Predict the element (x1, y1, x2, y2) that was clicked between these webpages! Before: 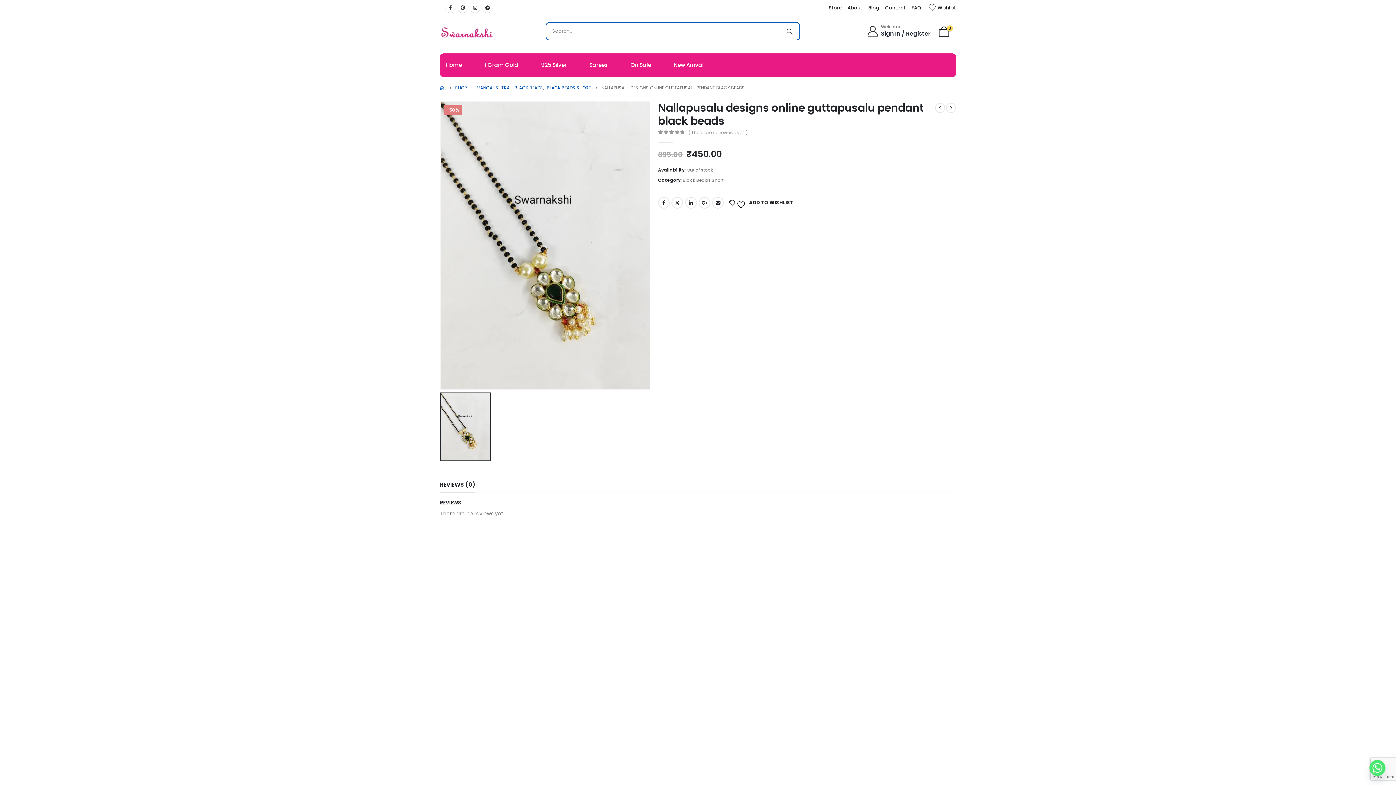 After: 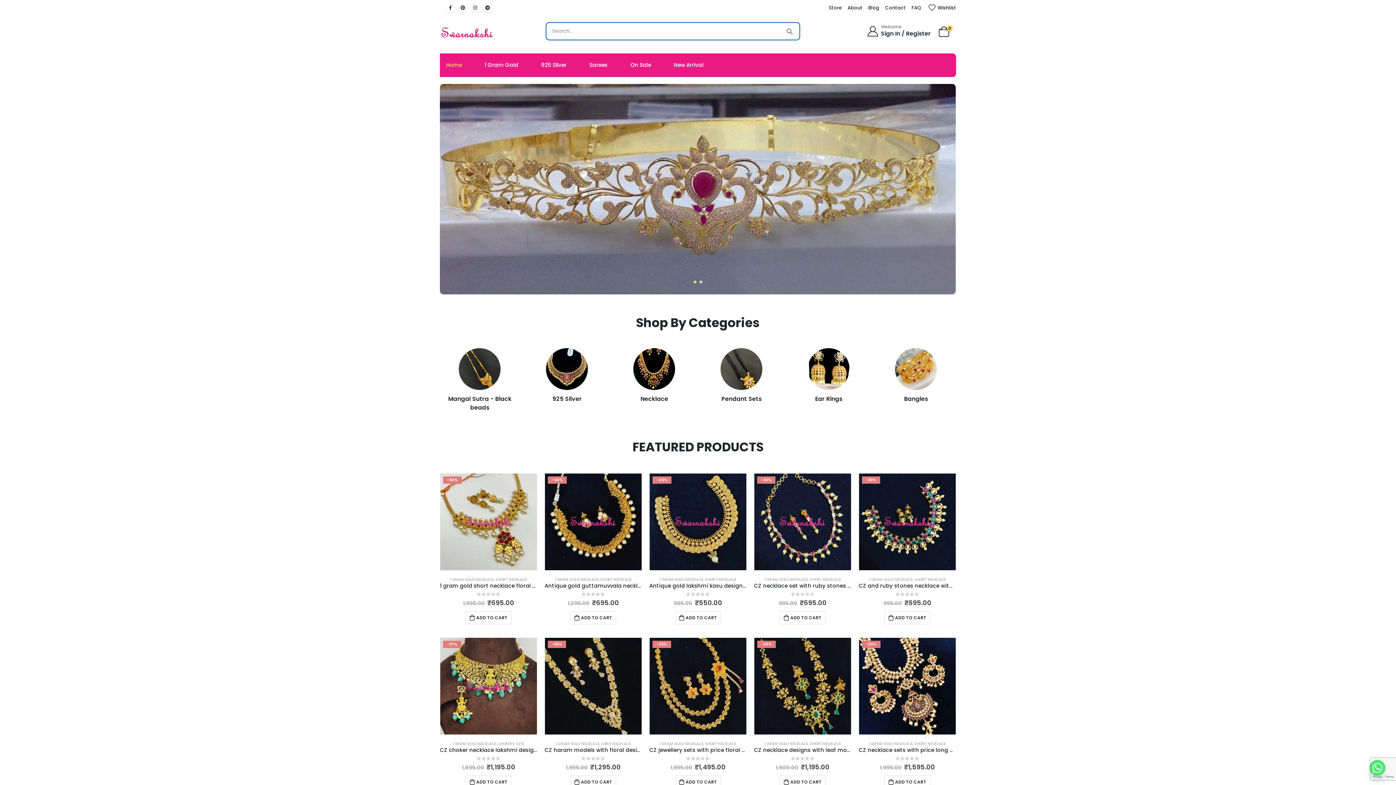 Action: bbox: (440, 24, 494, 41)